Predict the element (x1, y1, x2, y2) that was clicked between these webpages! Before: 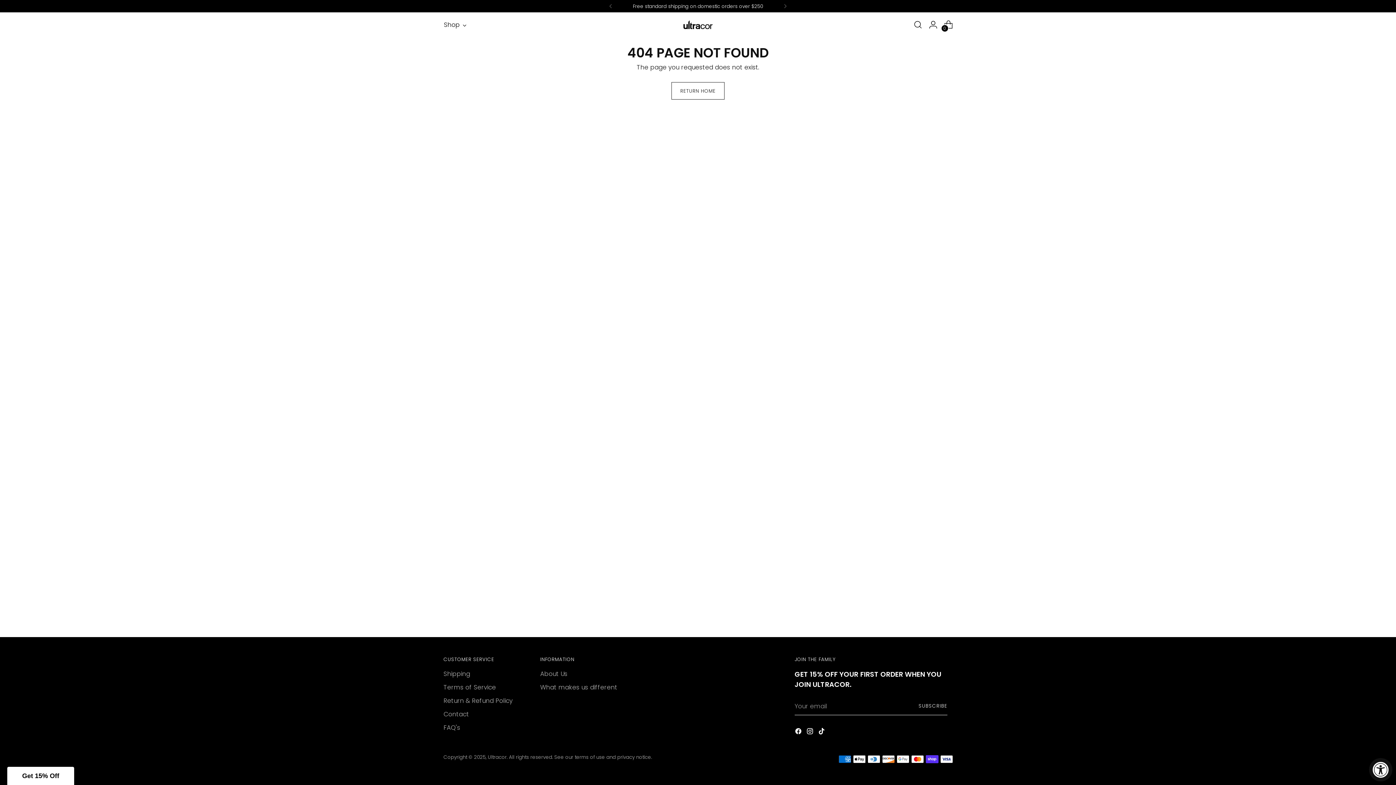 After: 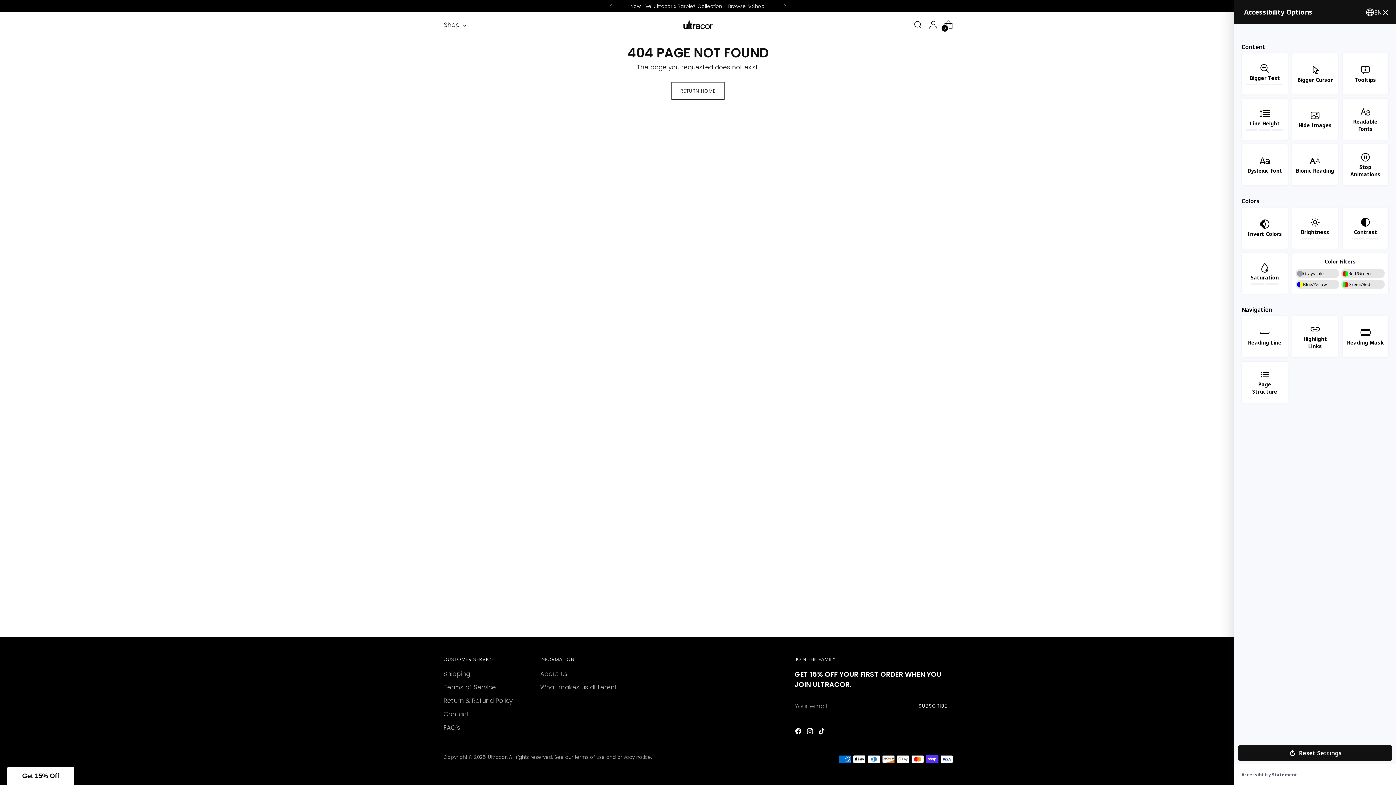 Action: bbox: (1369, 758, 1392, 781) label: Accessibility Widget, click to open